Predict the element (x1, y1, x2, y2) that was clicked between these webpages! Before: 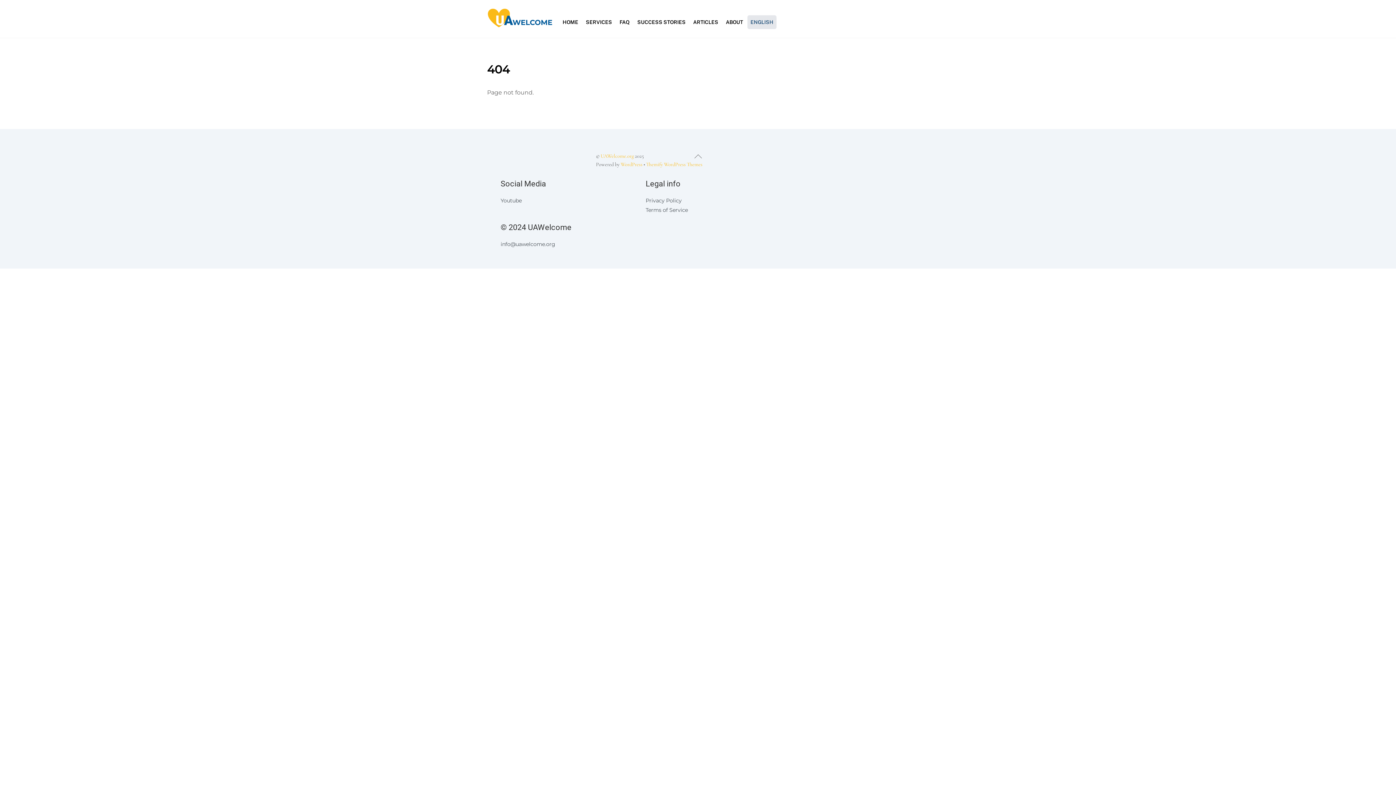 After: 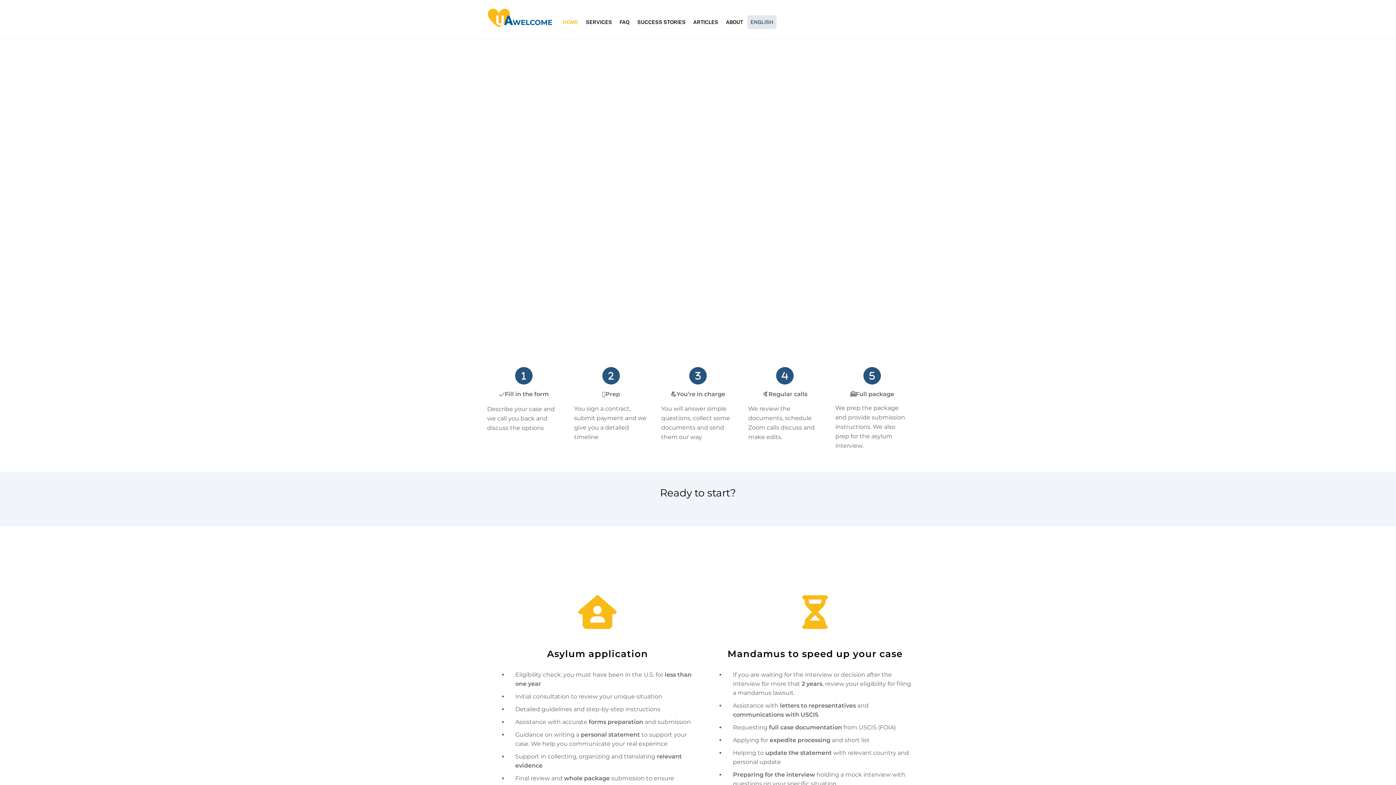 Action: bbox: (600, 153, 633, 159) label: UAWelcome.org